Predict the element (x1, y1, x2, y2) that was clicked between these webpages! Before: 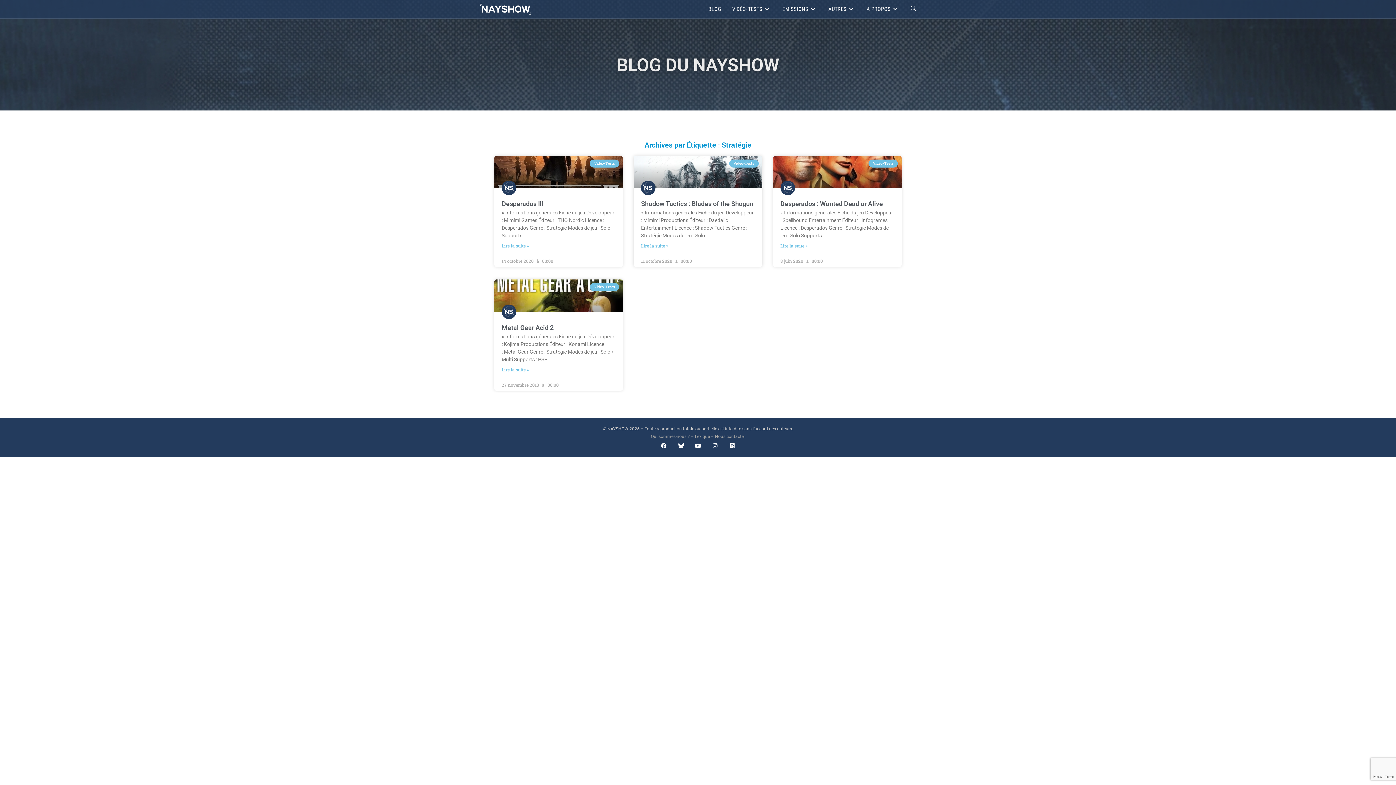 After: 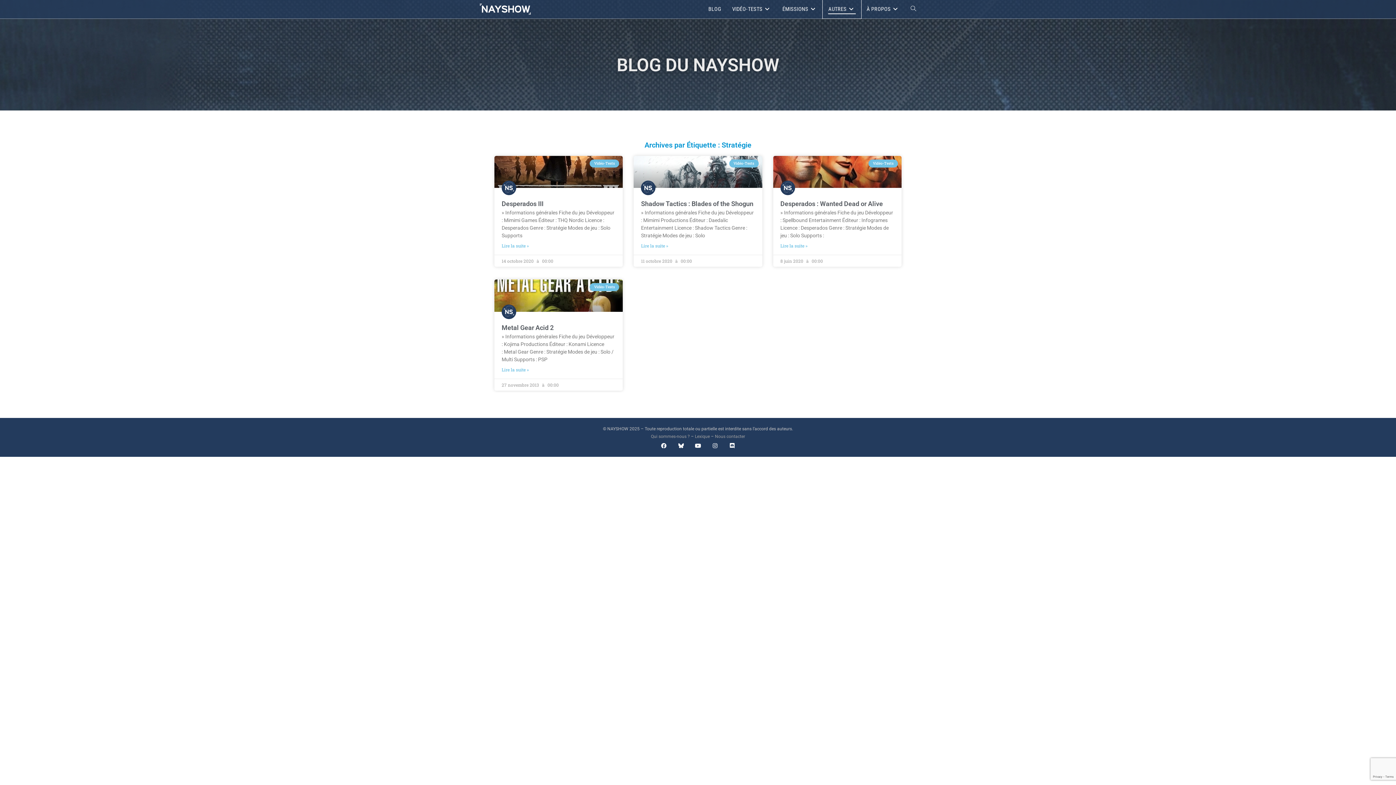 Action: bbox: (823, 0, 861, 18) label: AUTRES